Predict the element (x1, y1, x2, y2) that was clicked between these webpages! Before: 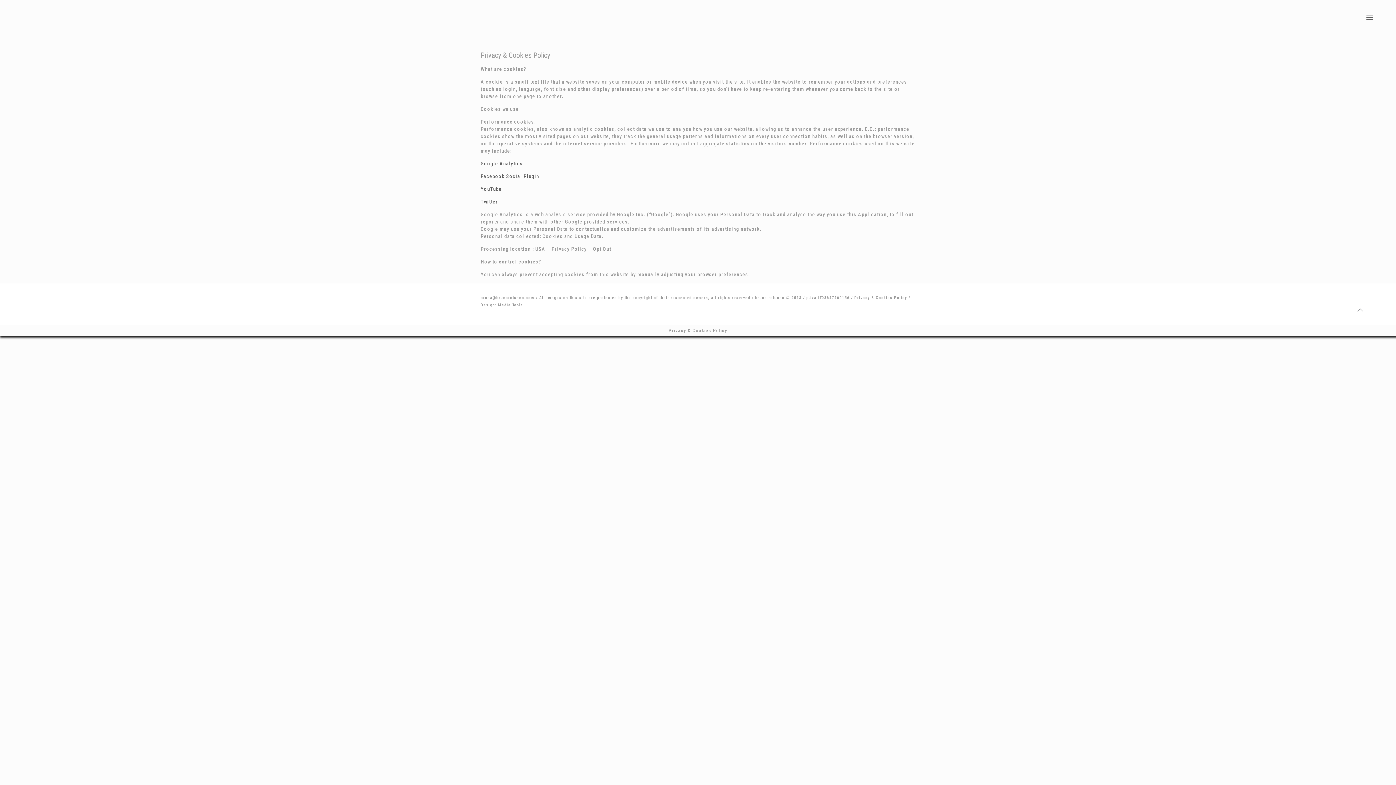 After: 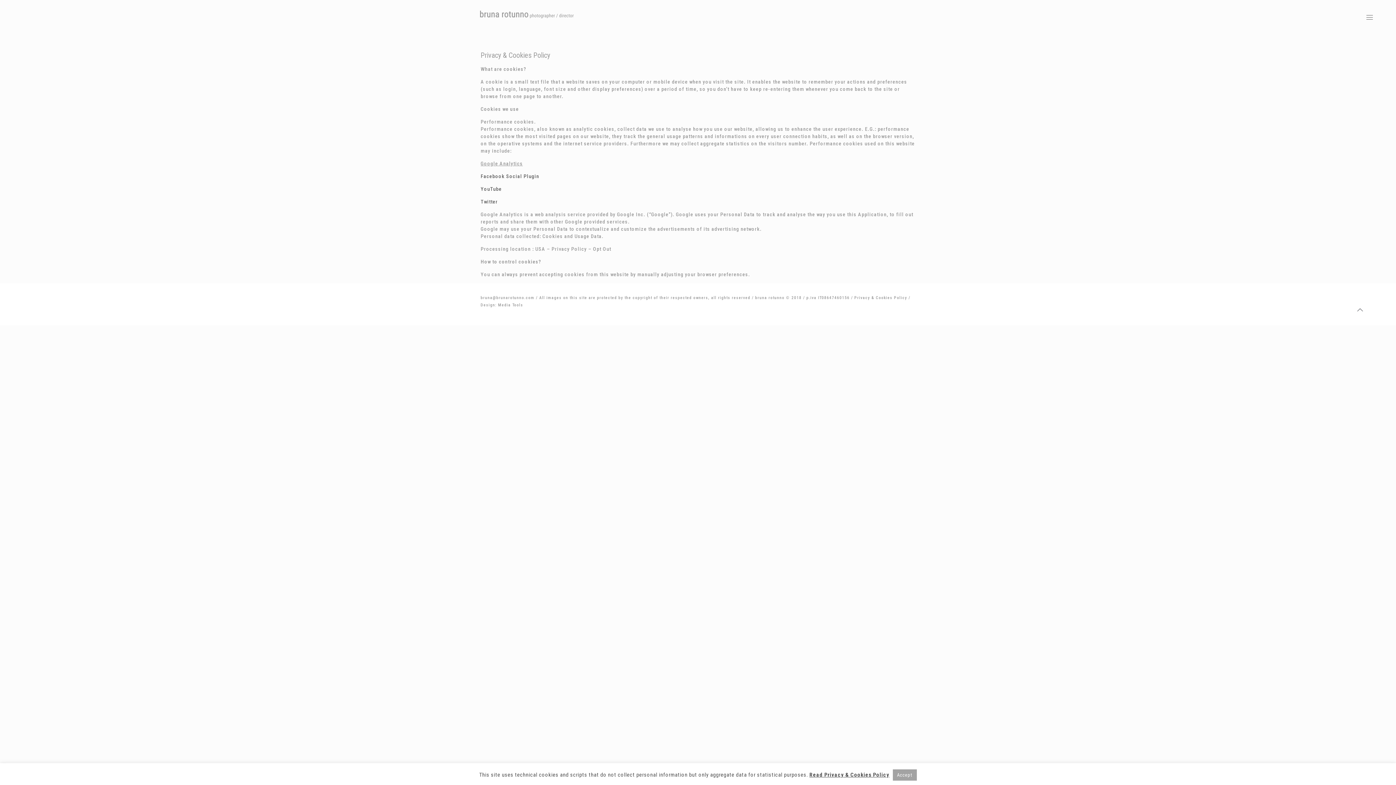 Action: label: Google Analytics bbox: (480, 160, 522, 166)